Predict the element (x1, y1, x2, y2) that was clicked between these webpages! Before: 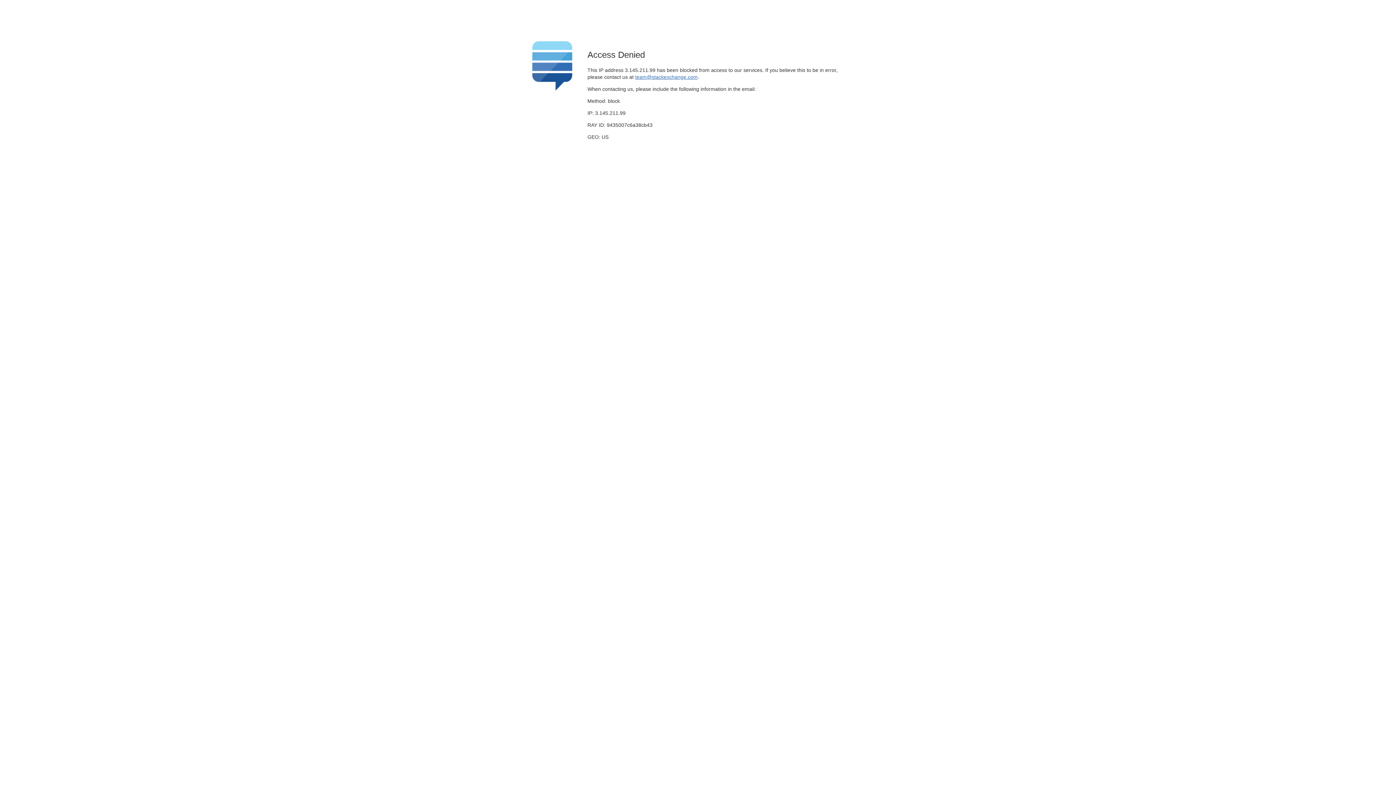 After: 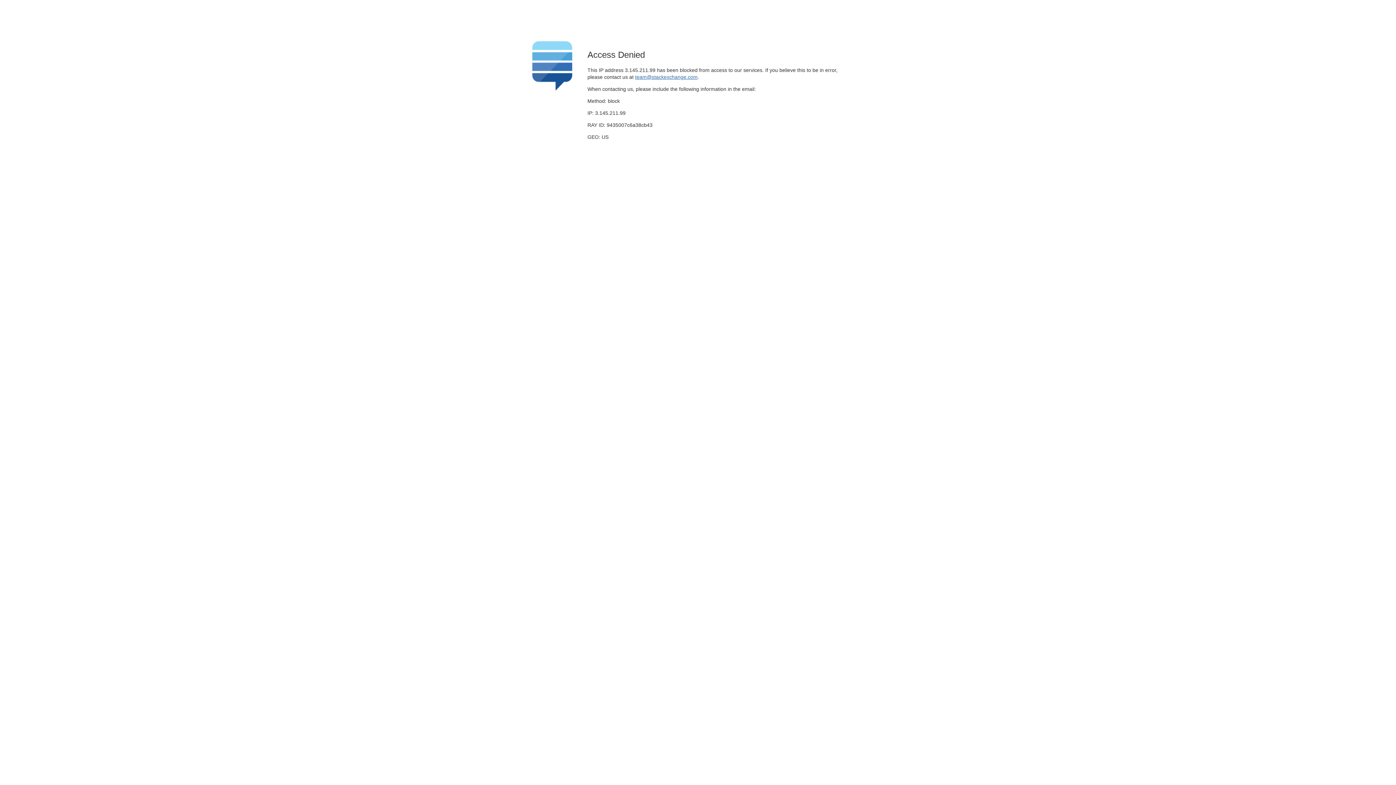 Action: bbox: (635, 74, 697, 79) label: team@stackexchange.com